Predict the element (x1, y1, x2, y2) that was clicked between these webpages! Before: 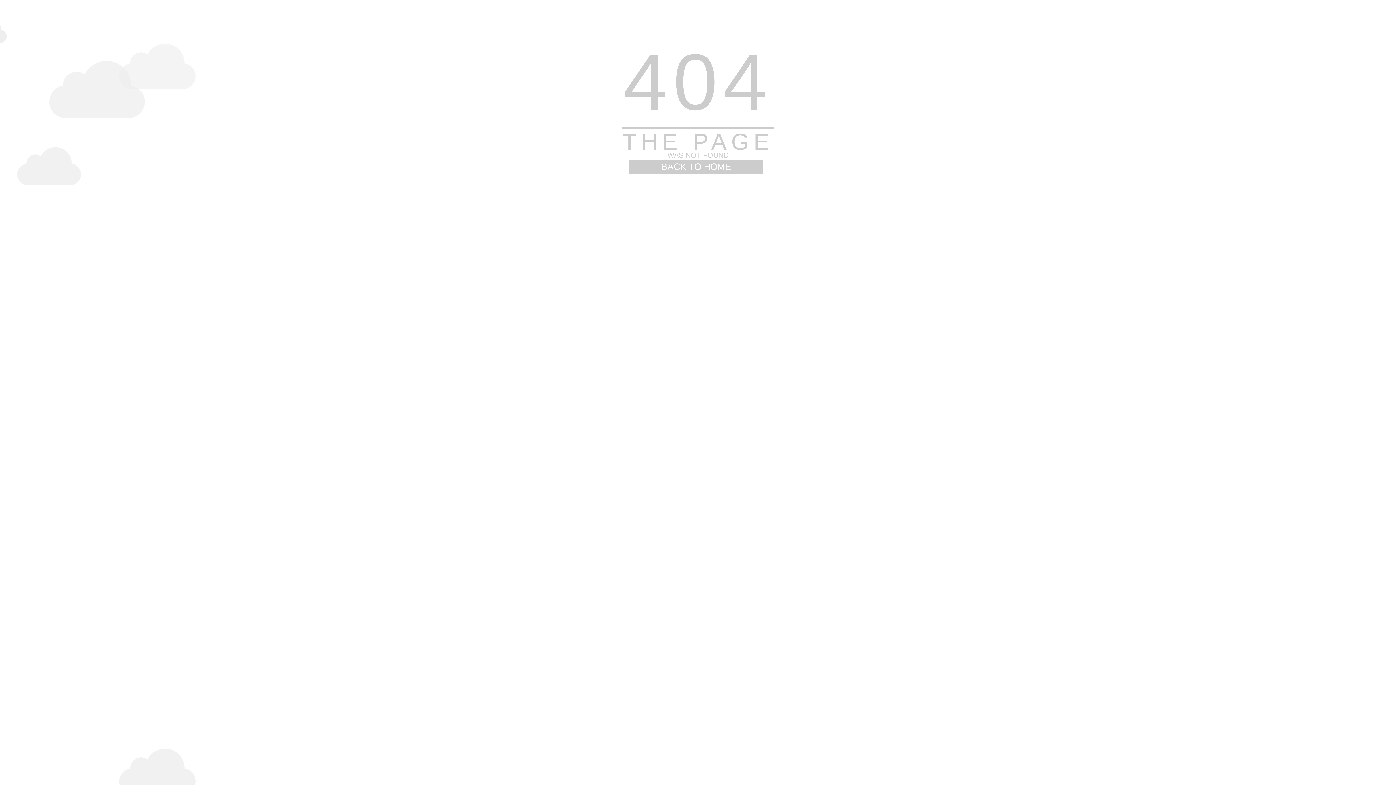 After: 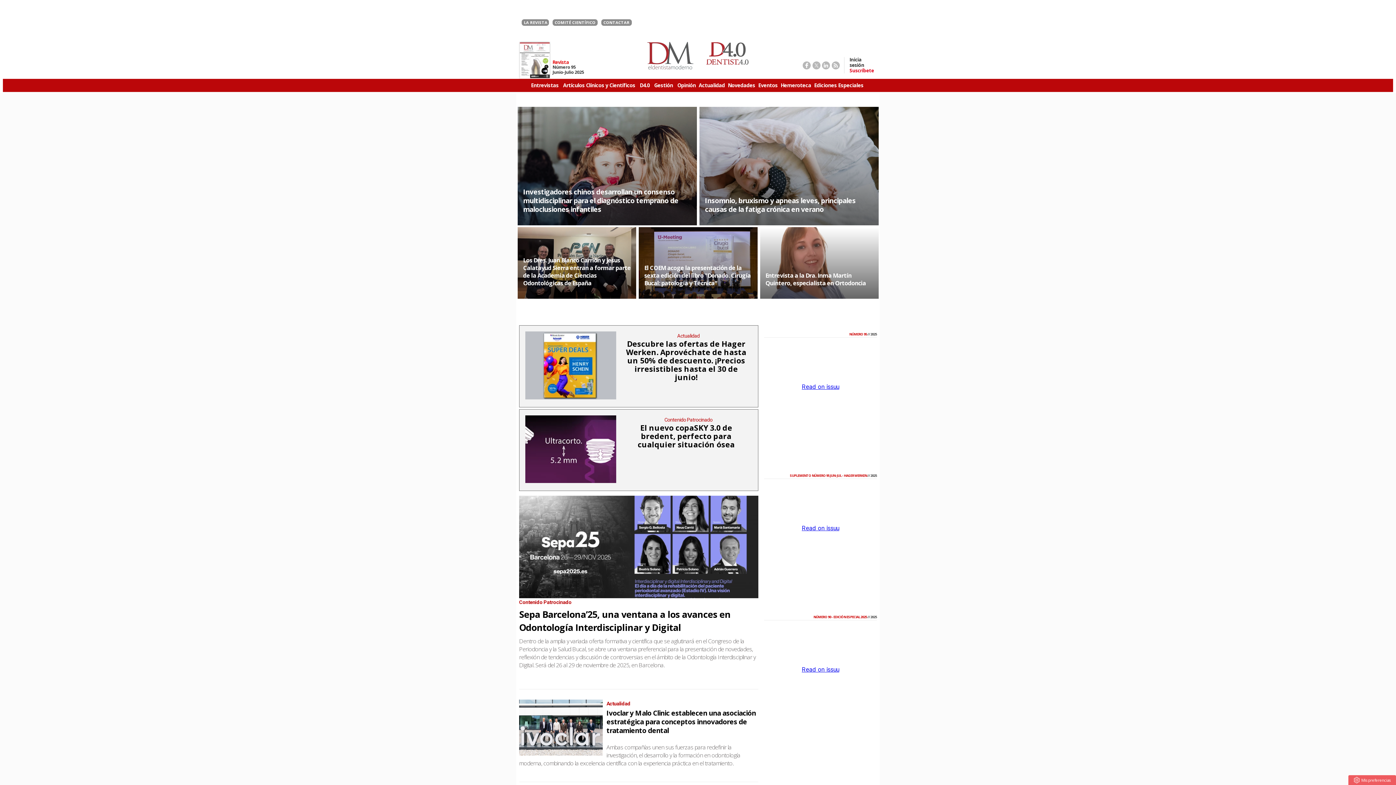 Action: label: BACK TO HOME bbox: (629, 159, 763, 173)